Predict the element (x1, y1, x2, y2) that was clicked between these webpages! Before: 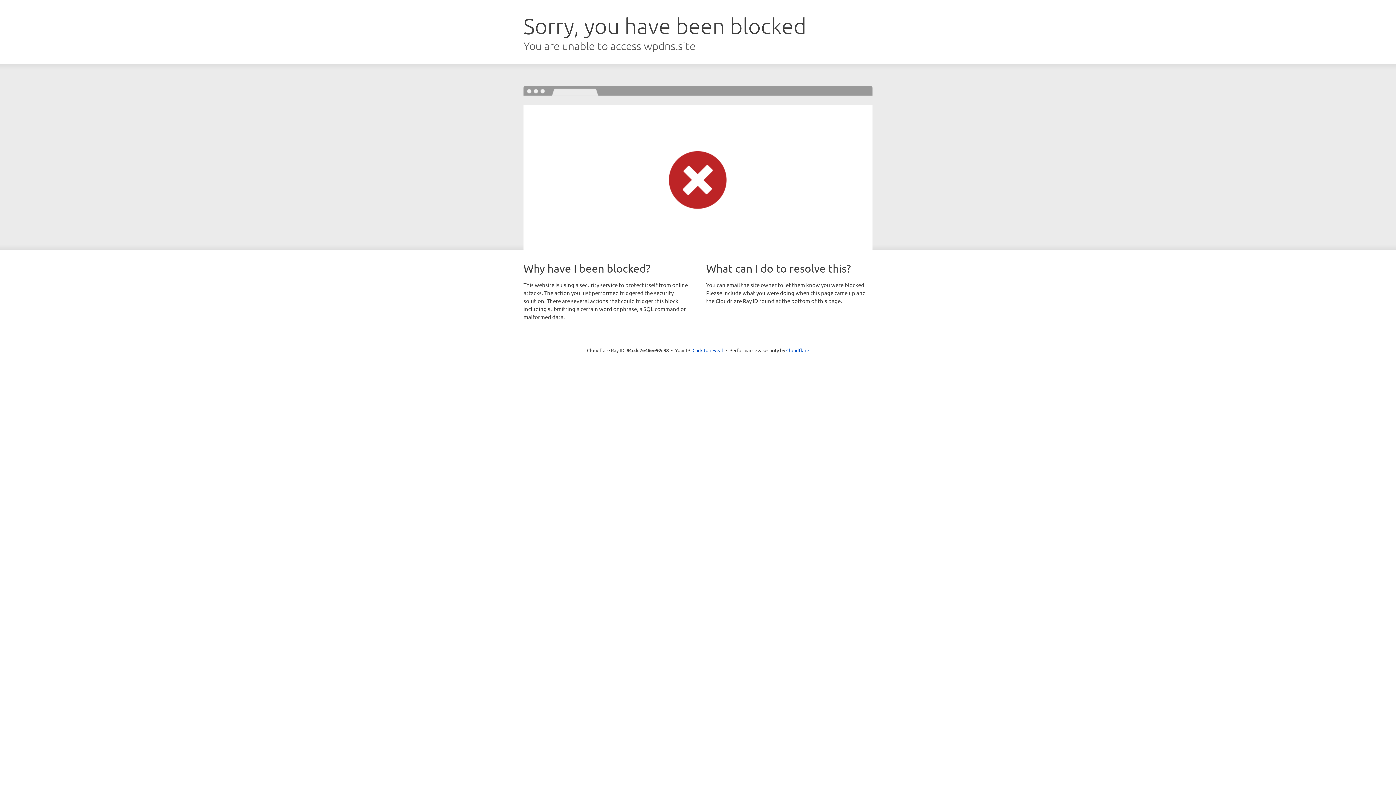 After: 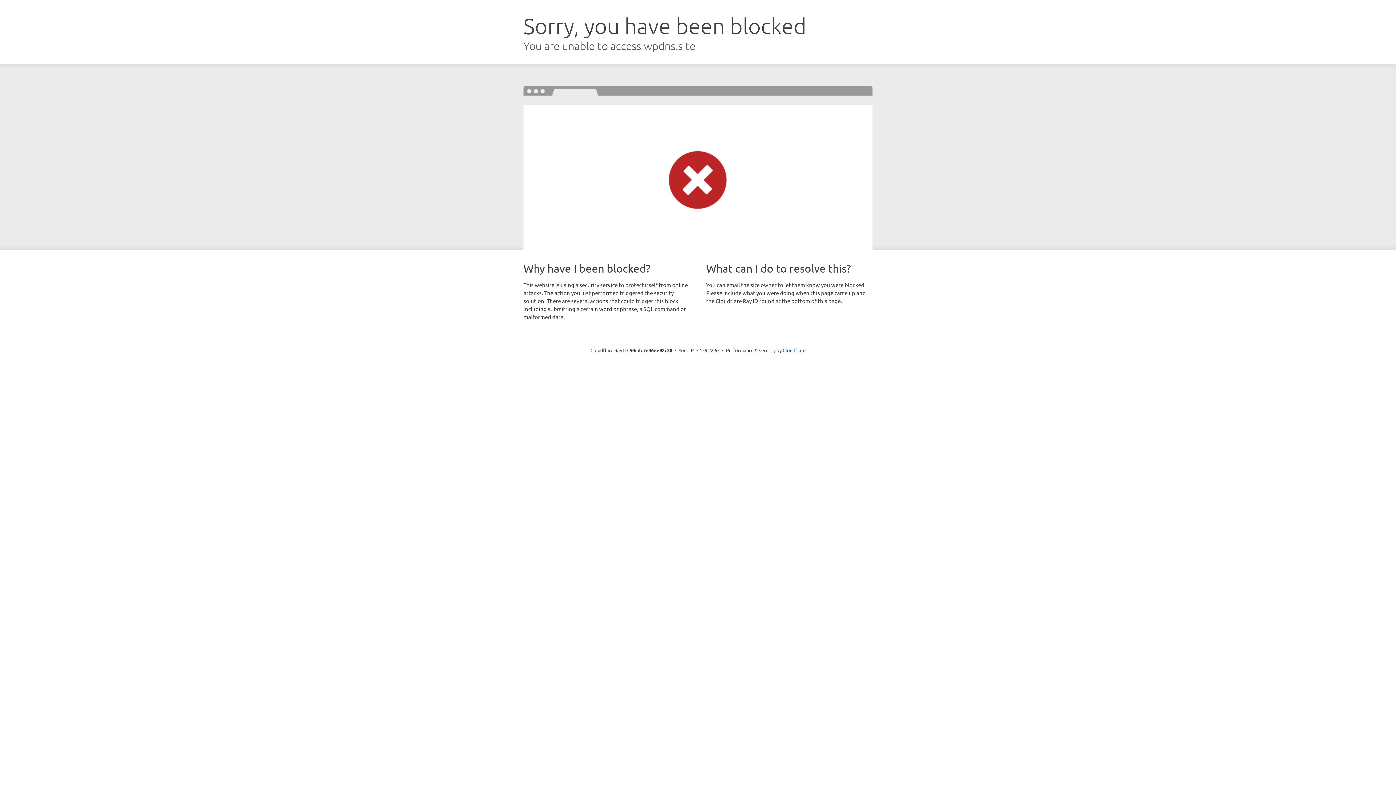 Action: label: Click to reveal bbox: (692, 346, 723, 353)